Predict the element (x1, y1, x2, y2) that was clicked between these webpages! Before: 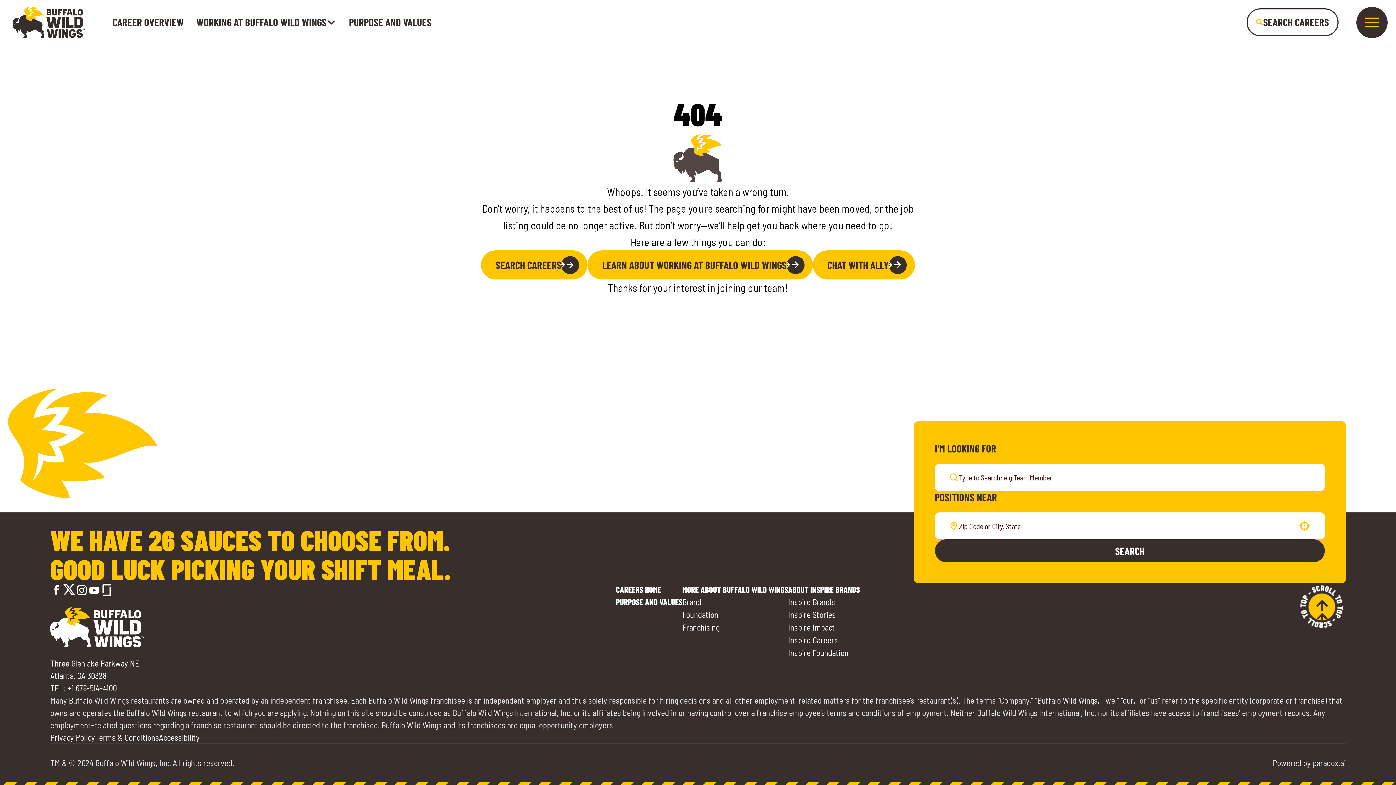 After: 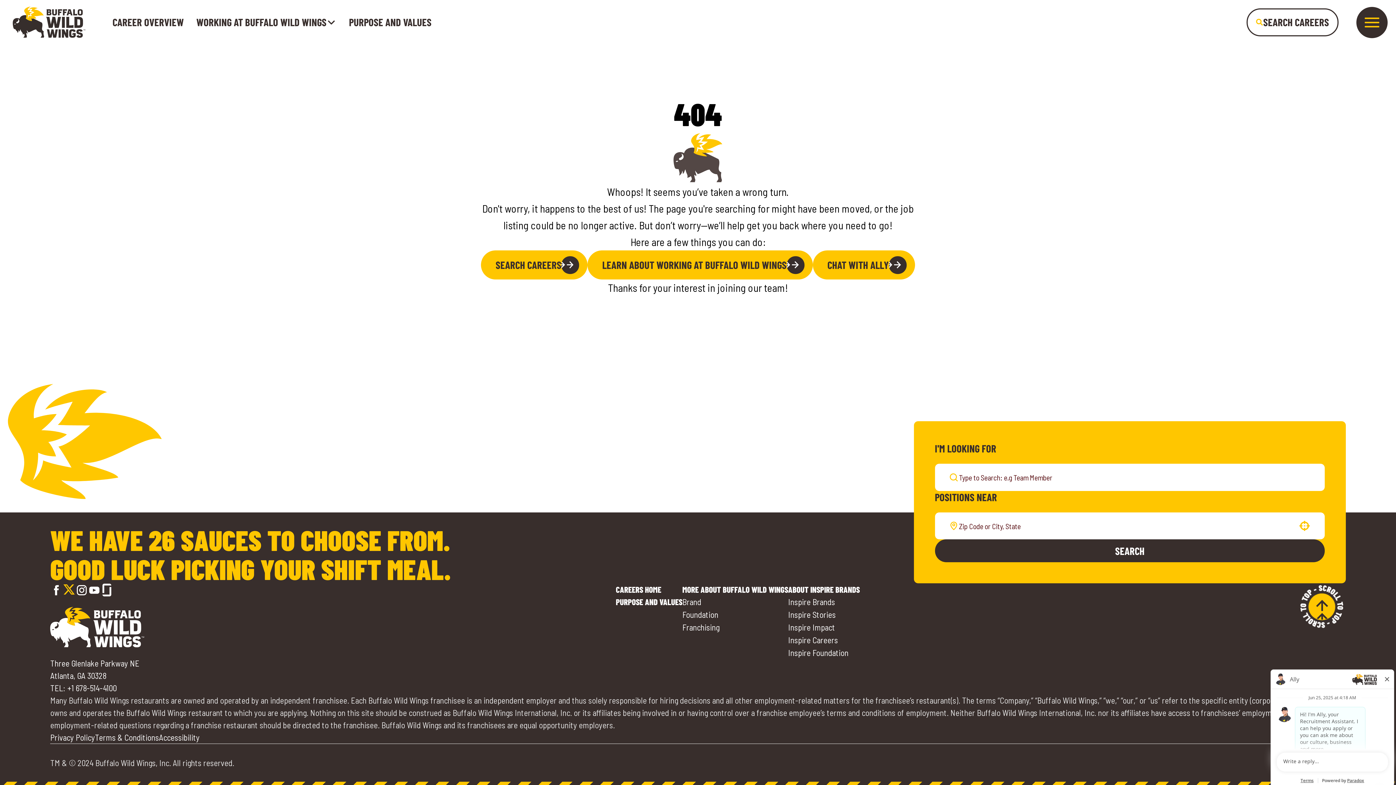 Action: bbox: (62, 586, 75, 596) label: Go to Buffalo Wild Wings' Twitter (opens in a new tab)